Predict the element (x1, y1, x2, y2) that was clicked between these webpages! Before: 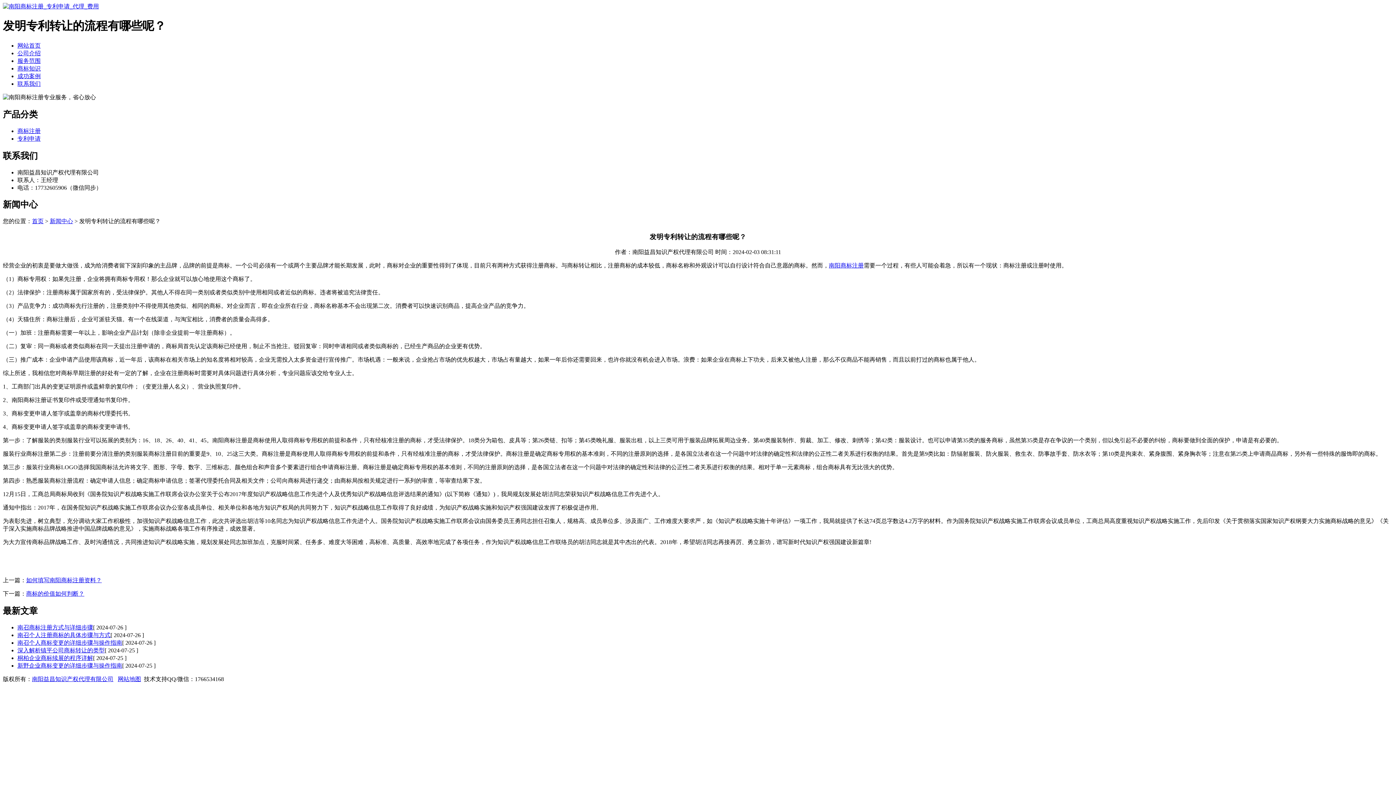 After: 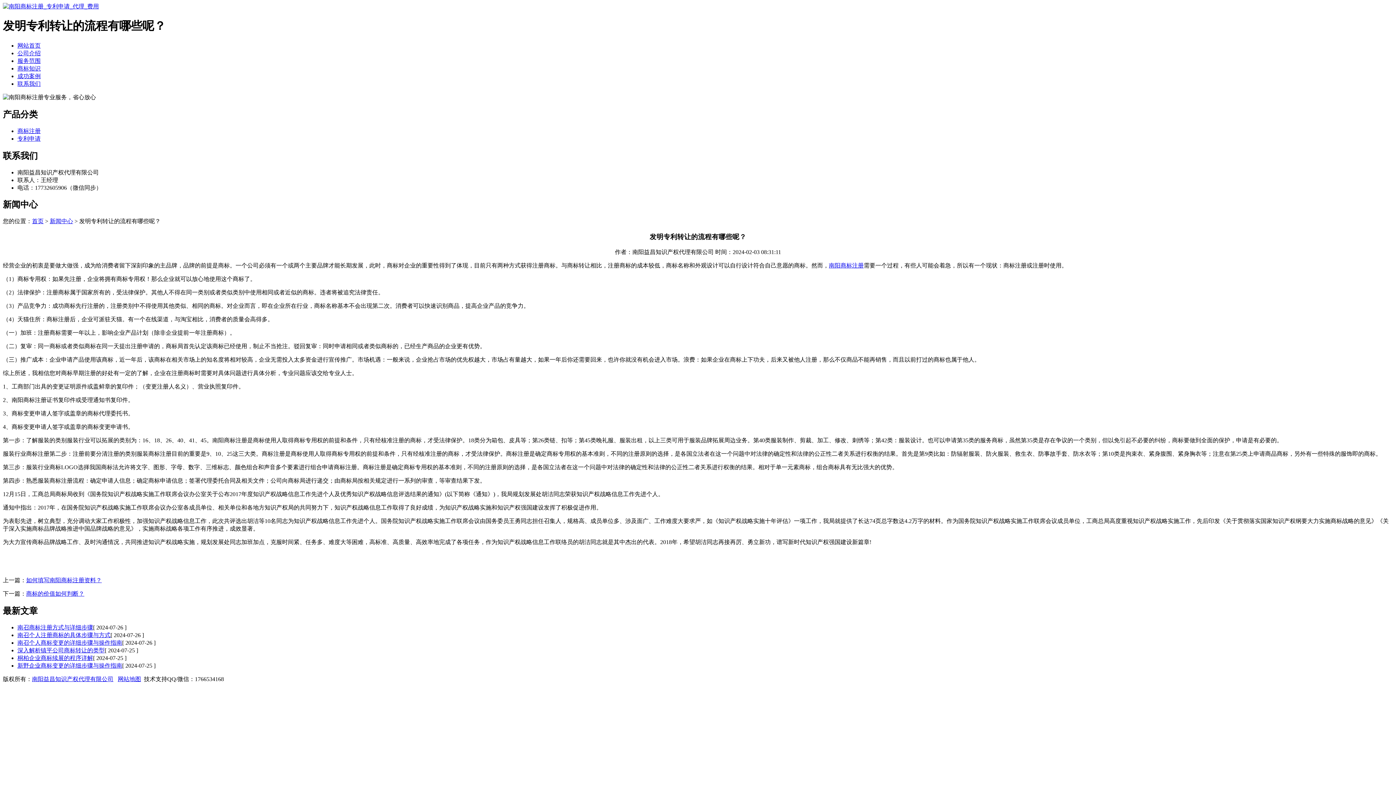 Action: bbox: (117, 676, 141, 682) label: 网站地图